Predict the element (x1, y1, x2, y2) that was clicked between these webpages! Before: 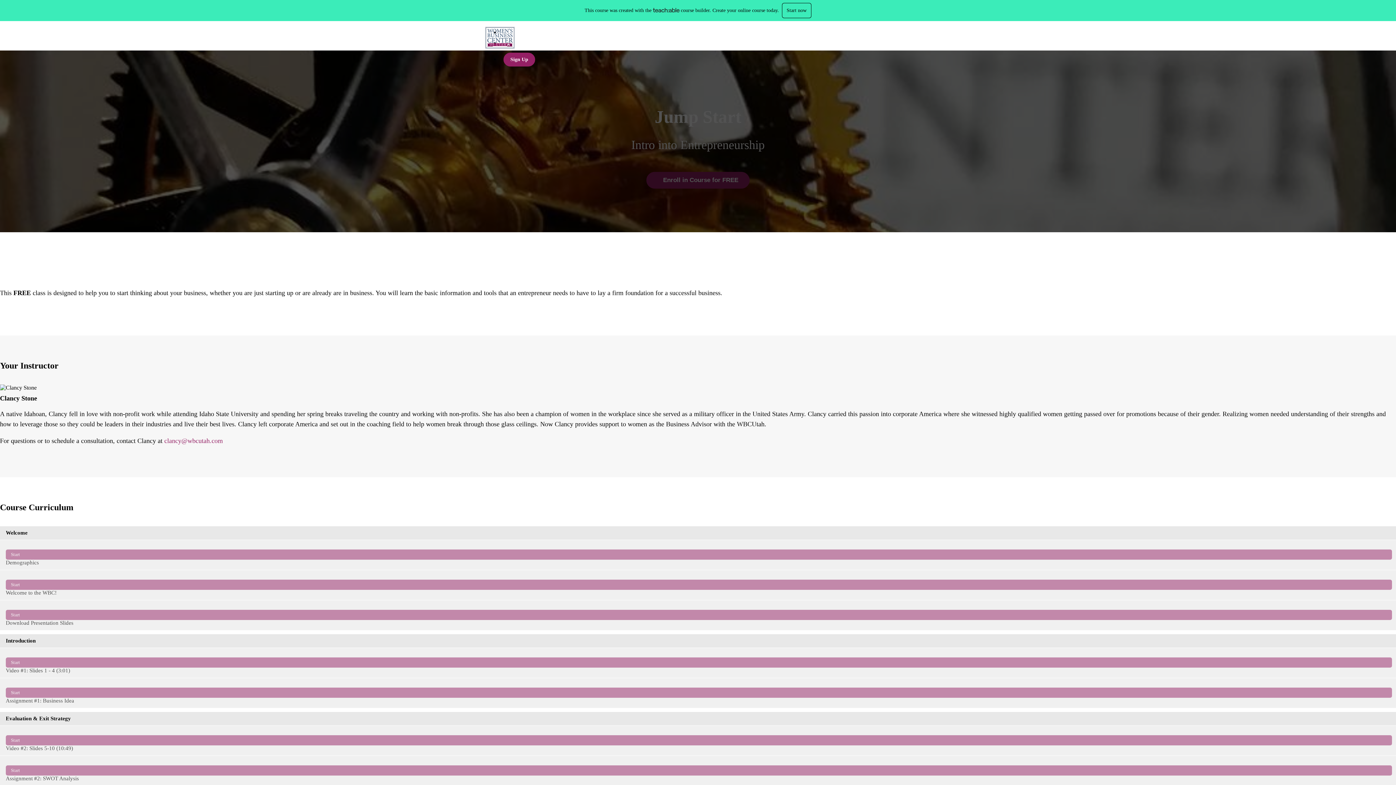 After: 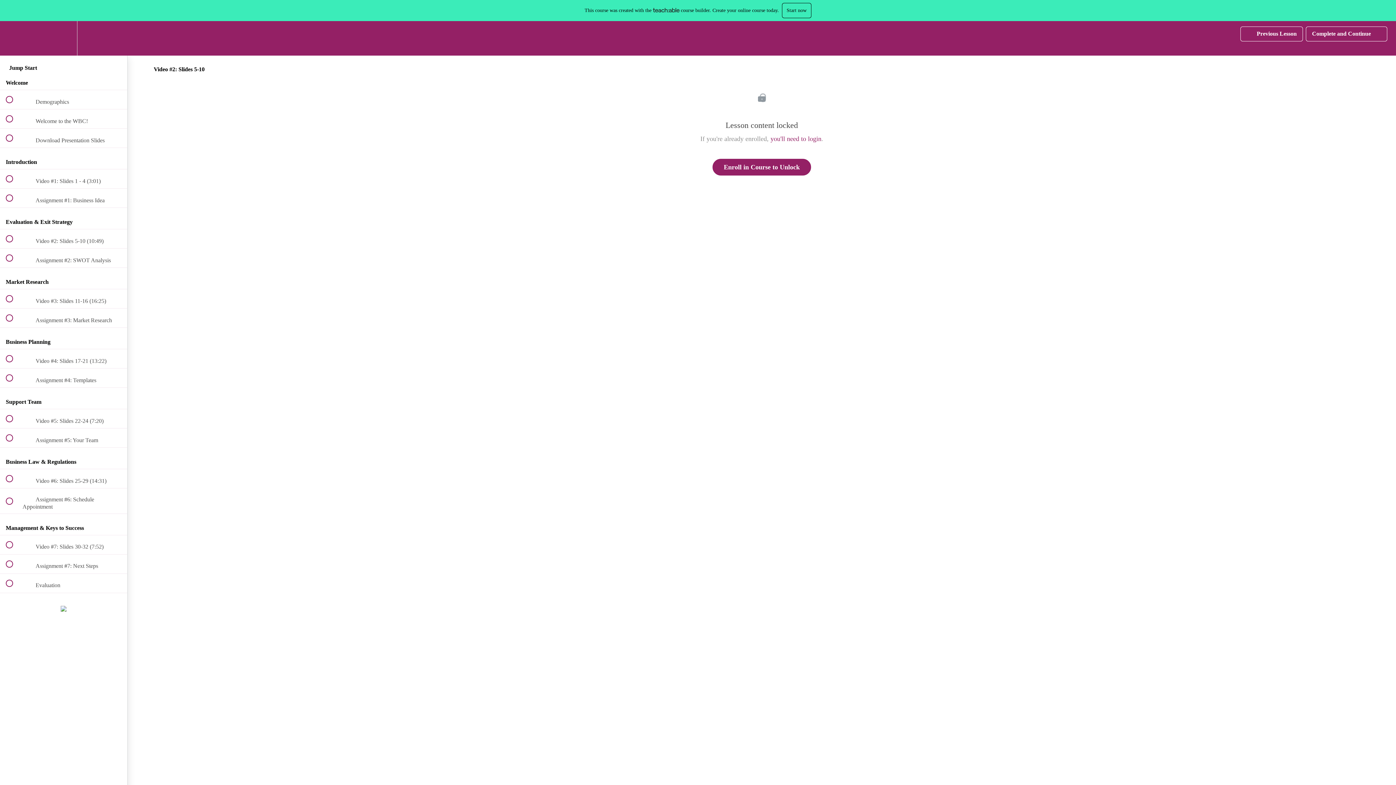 Action: bbox: (0, 726, 1396, 755) label: Start
Video #2: Slides 5-10 (10:49)